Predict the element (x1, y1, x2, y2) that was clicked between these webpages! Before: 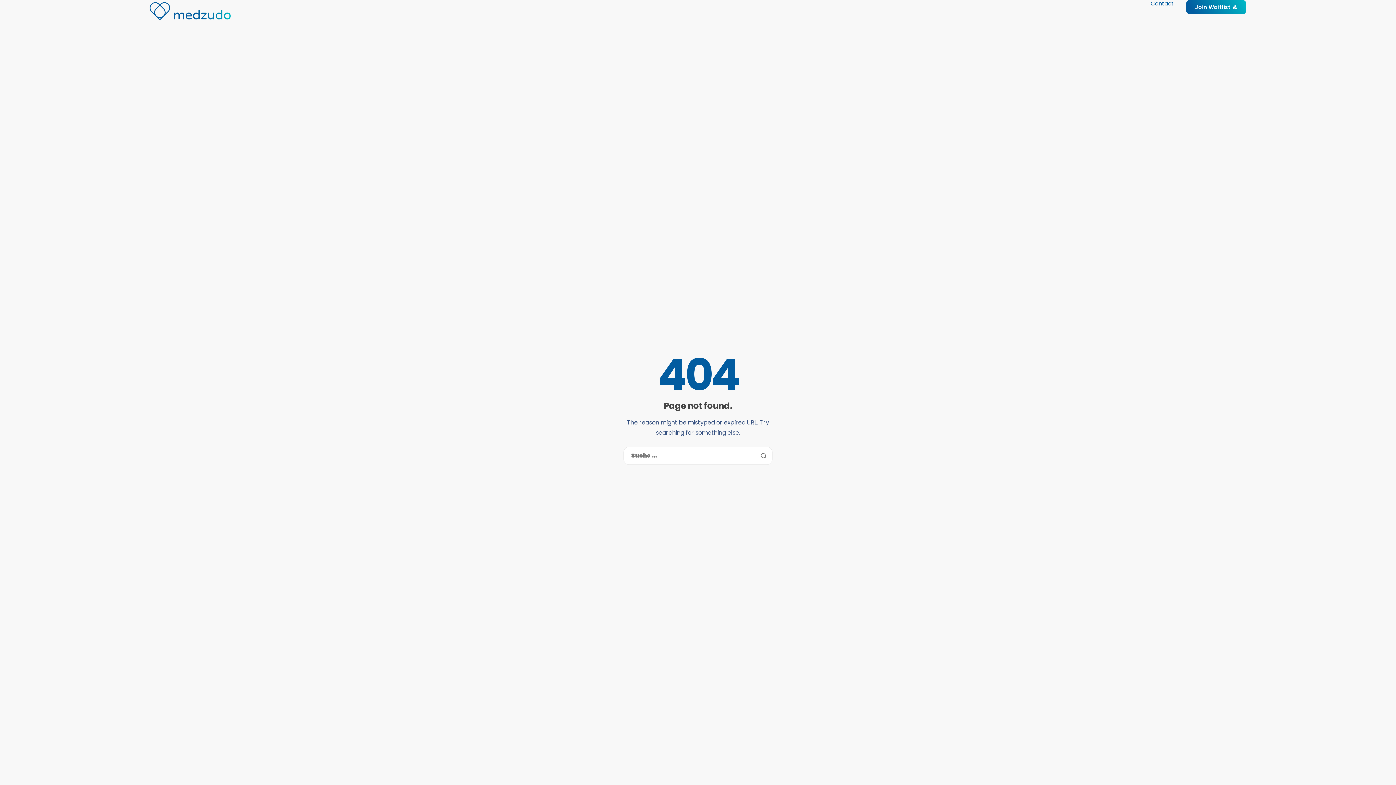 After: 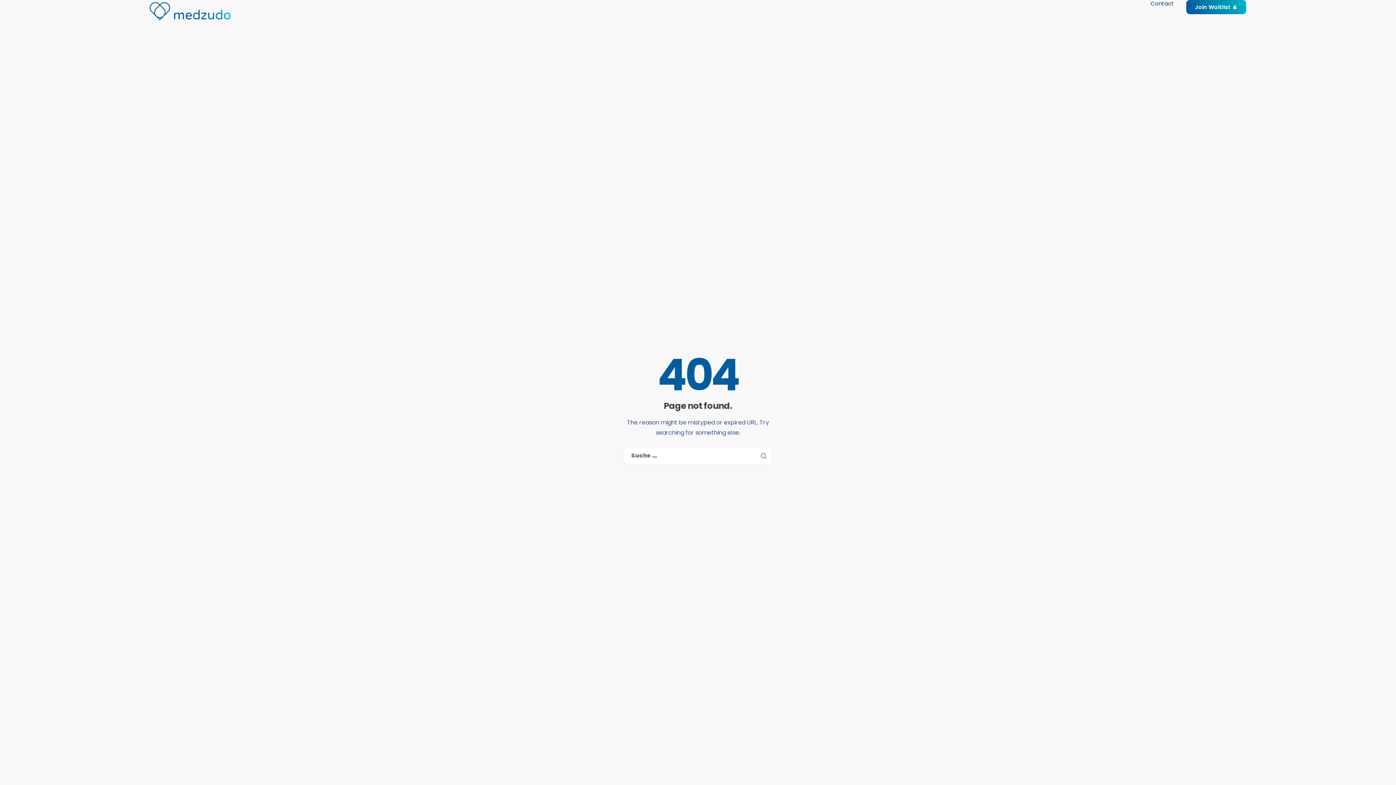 Action: label: Contact bbox: (1142, -3, 1183, 10)